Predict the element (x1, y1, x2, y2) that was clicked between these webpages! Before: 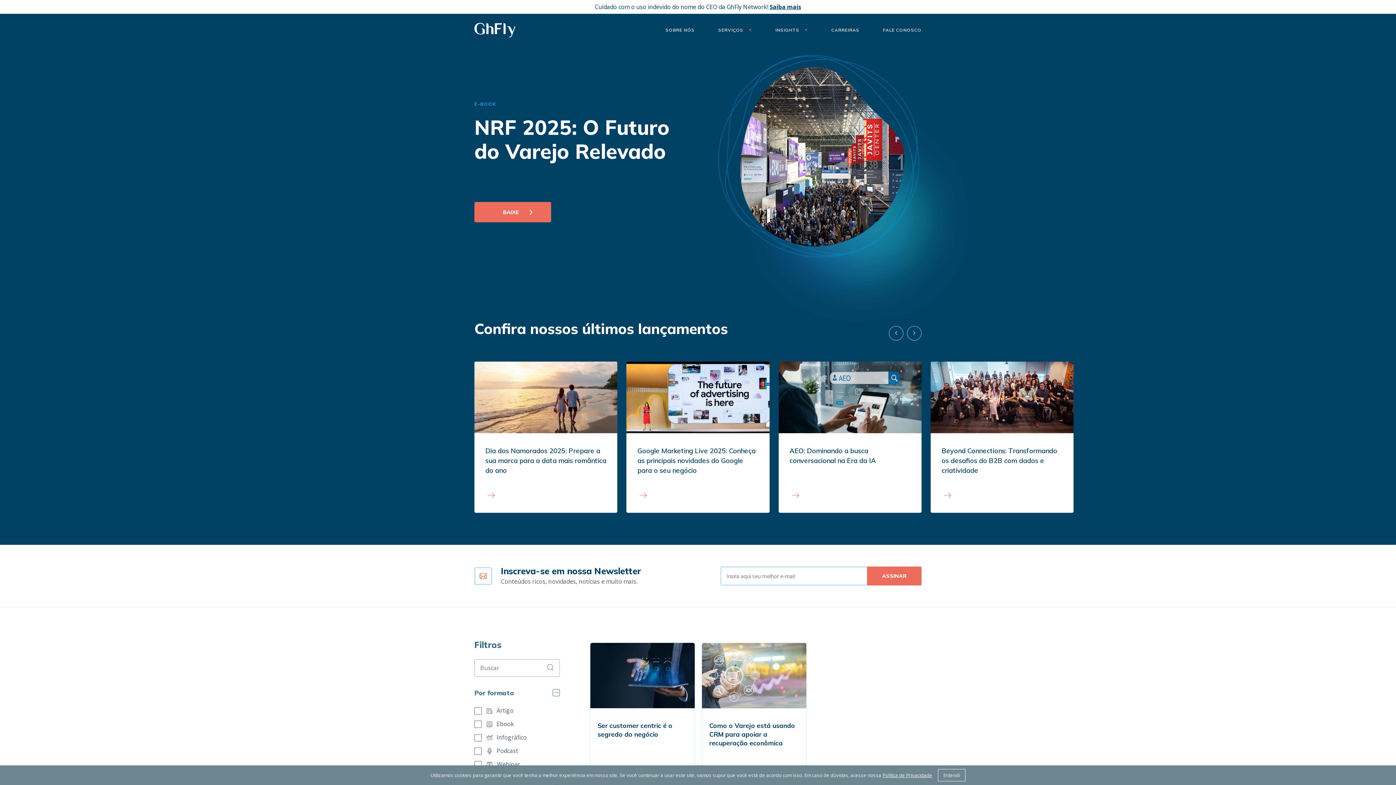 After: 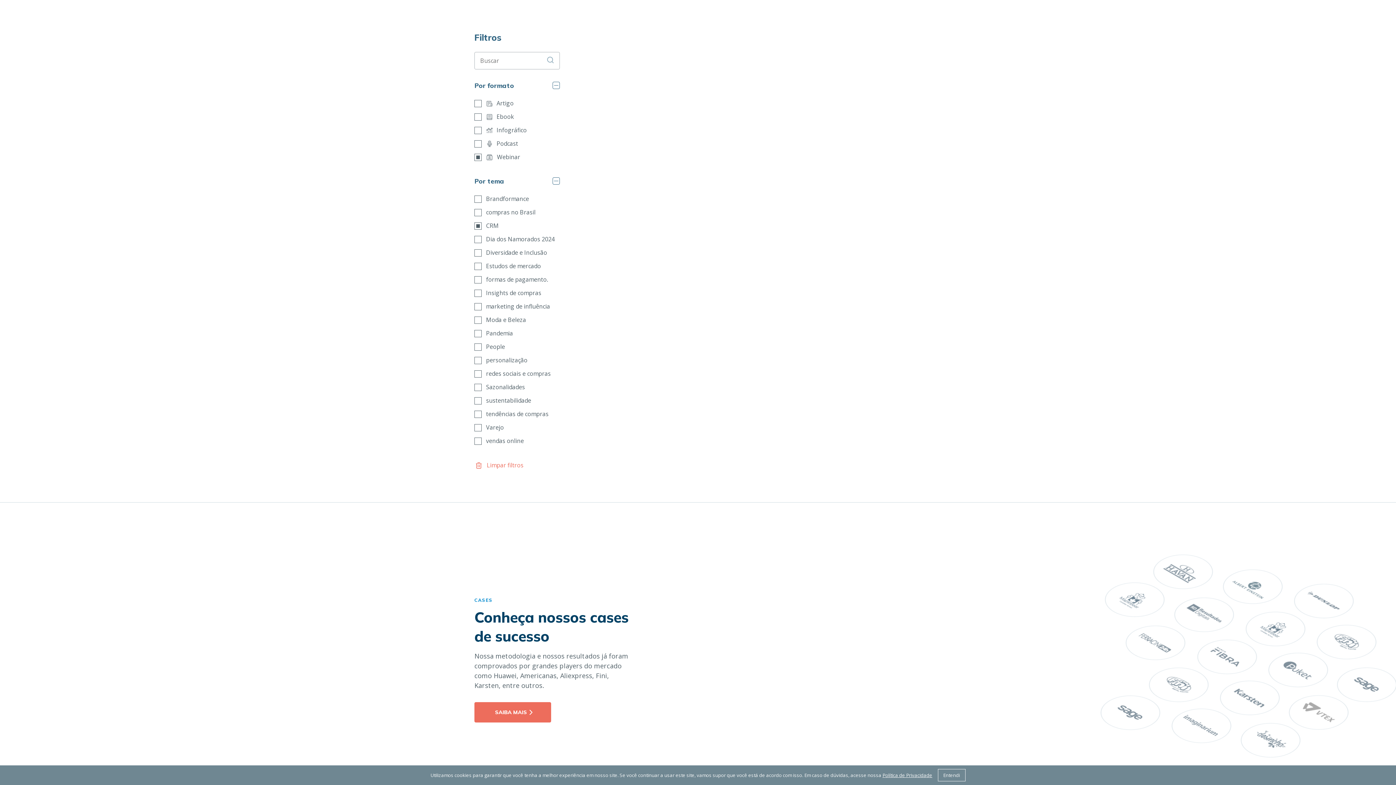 Action: label: Webinar bbox: (474, 760, 560, 769)